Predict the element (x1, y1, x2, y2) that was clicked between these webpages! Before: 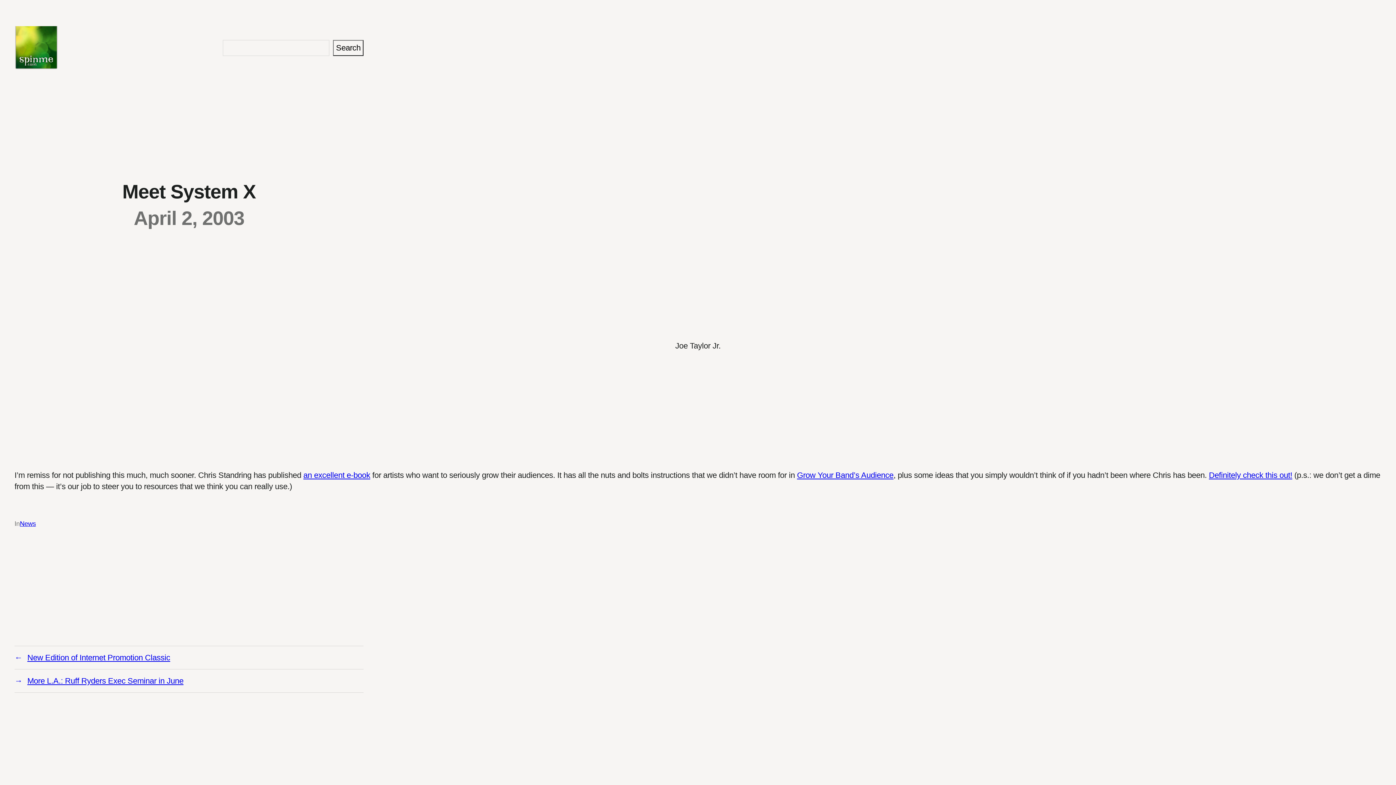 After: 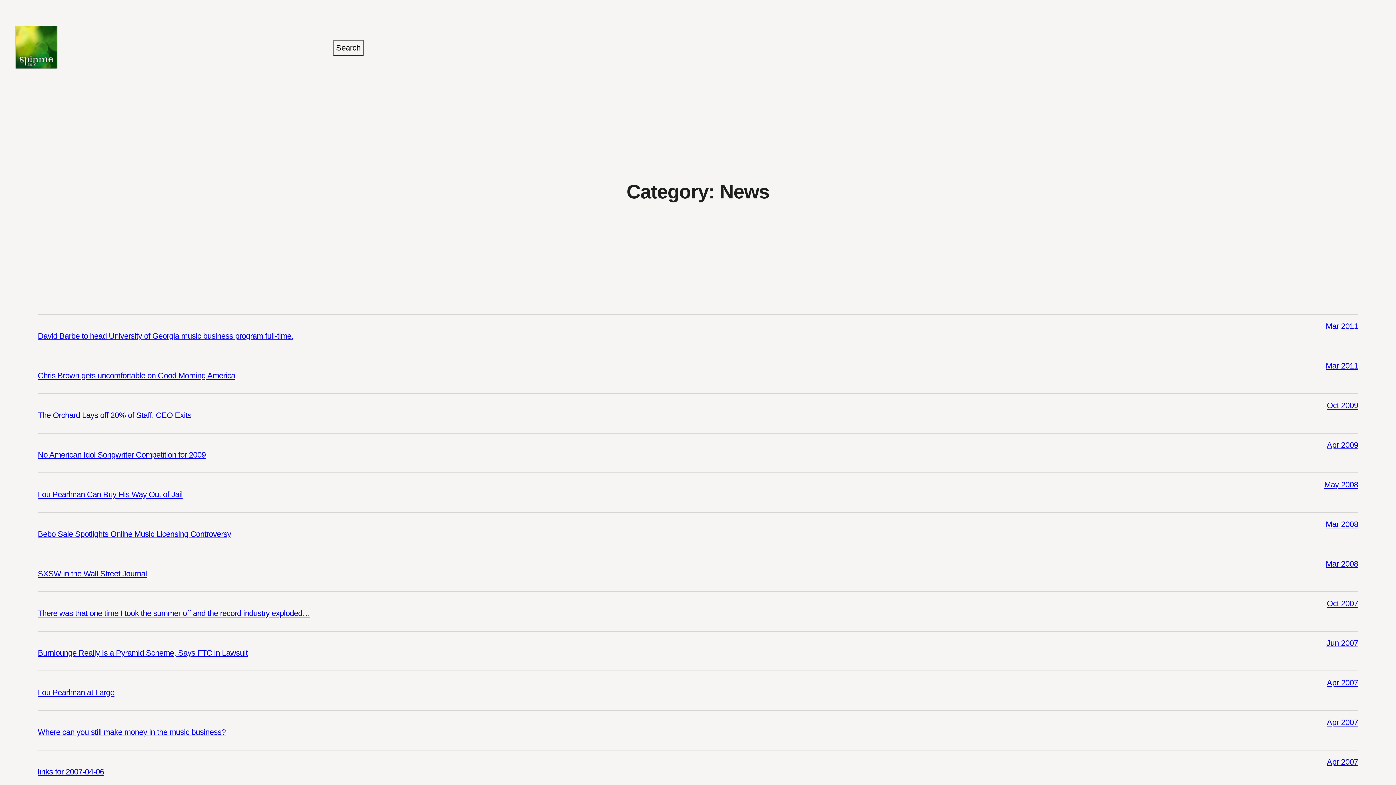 Action: label: News bbox: (19, 520, 35, 527)